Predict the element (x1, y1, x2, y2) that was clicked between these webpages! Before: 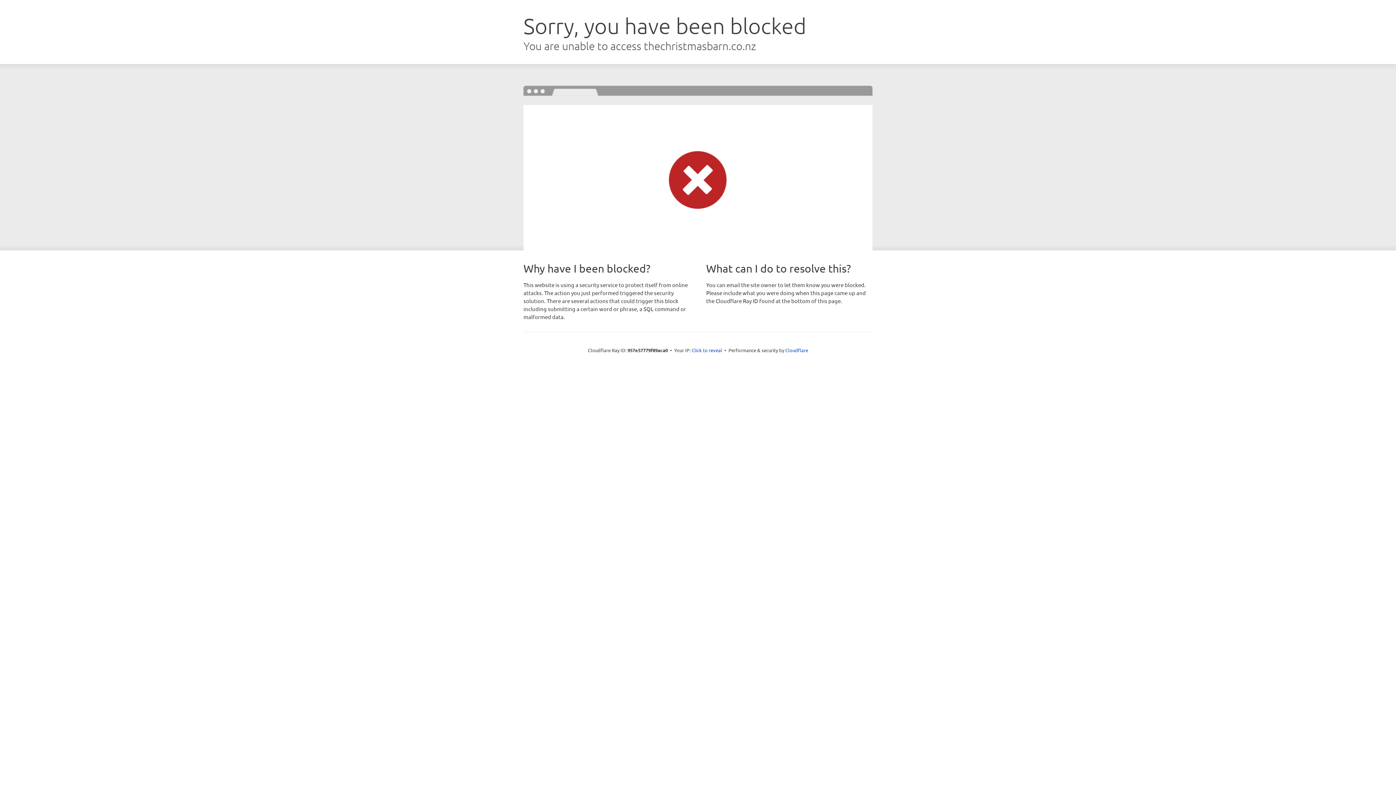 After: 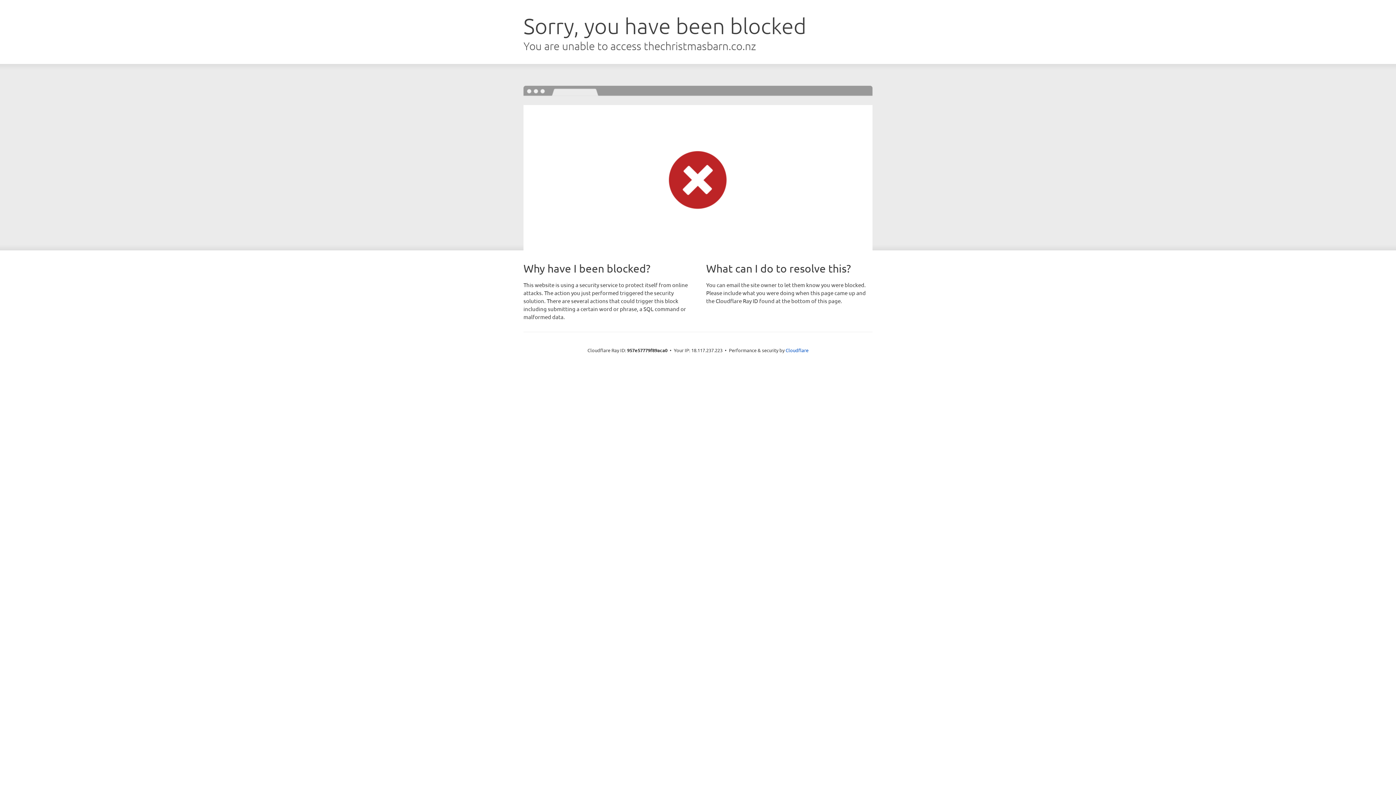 Action: label: Click to reveal bbox: (691, 346, 722, 353)